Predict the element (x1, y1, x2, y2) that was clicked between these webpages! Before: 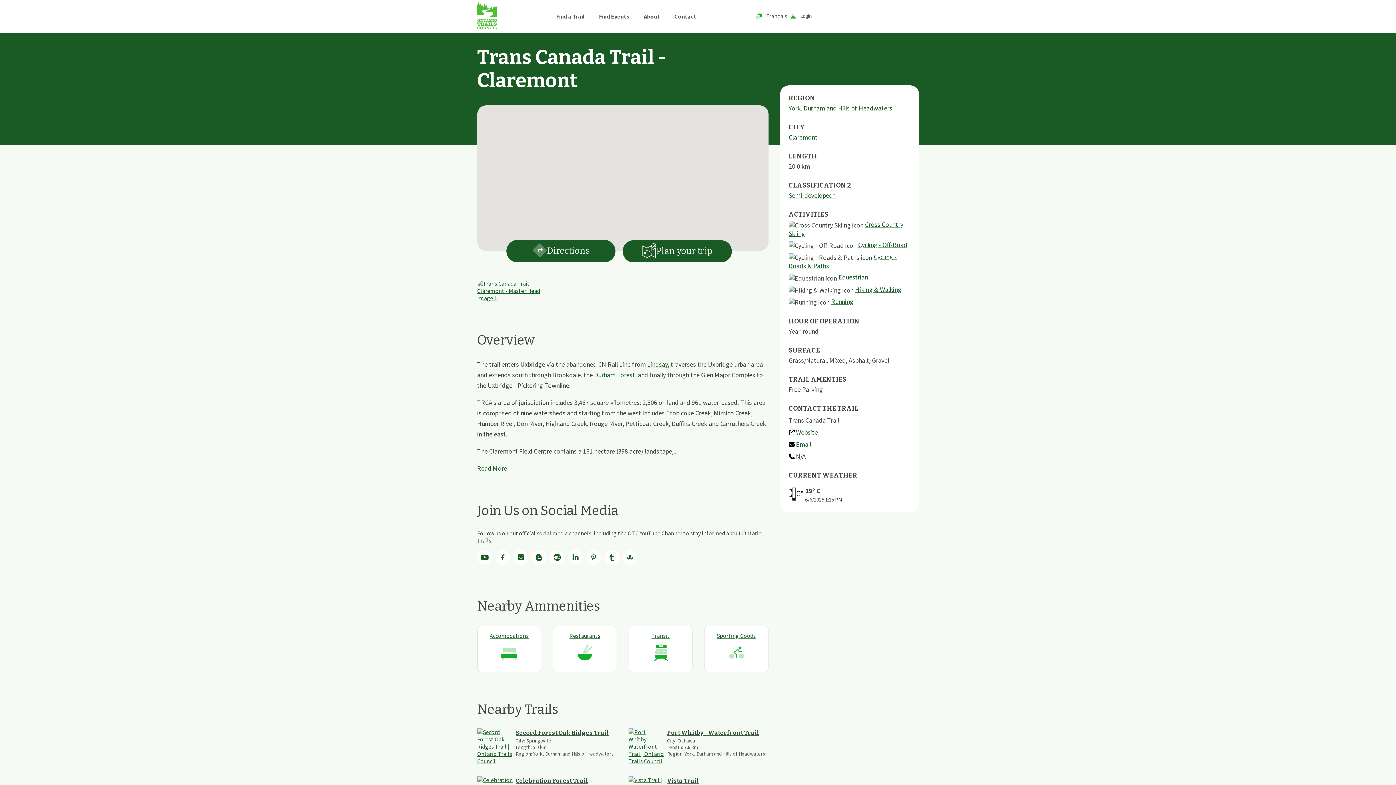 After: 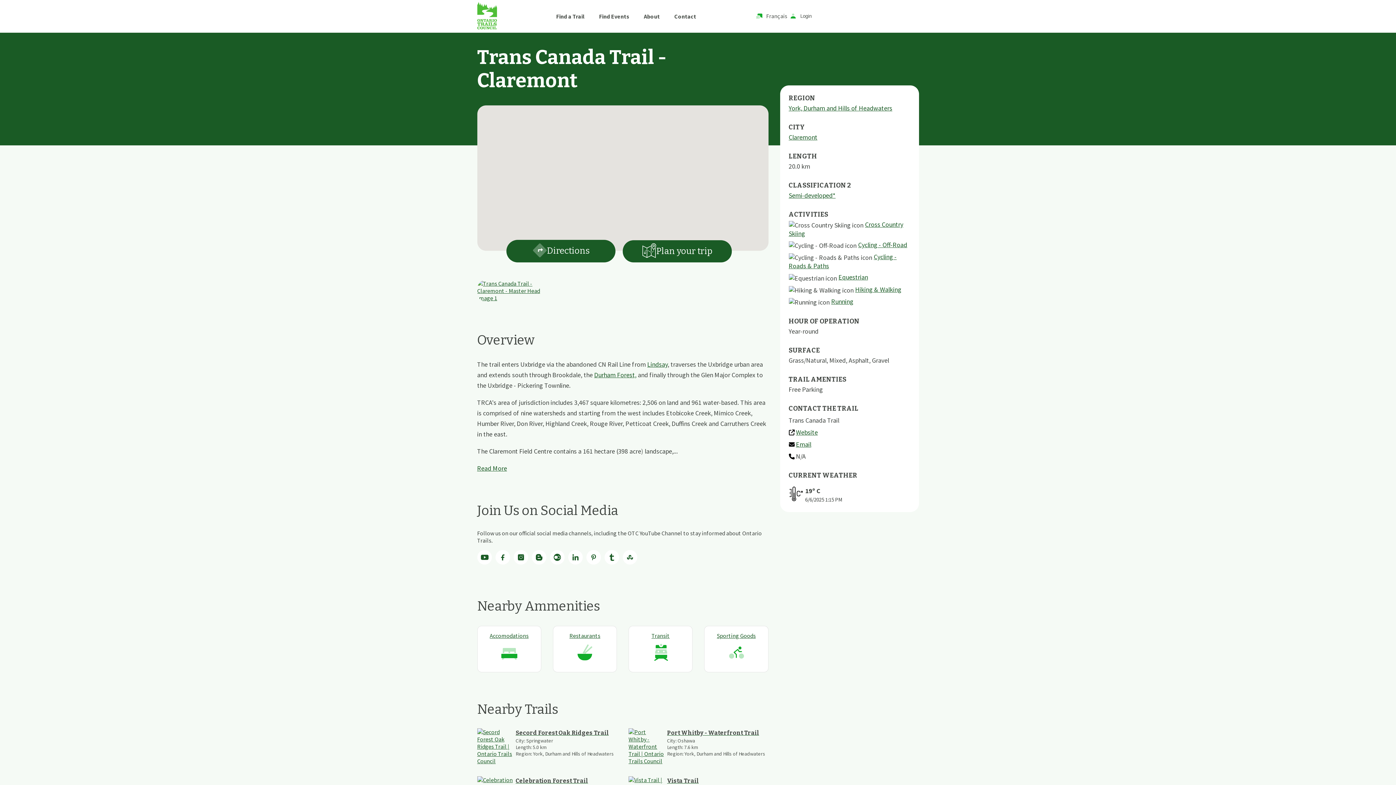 Action: bbox: (477, 550, 491, 565)